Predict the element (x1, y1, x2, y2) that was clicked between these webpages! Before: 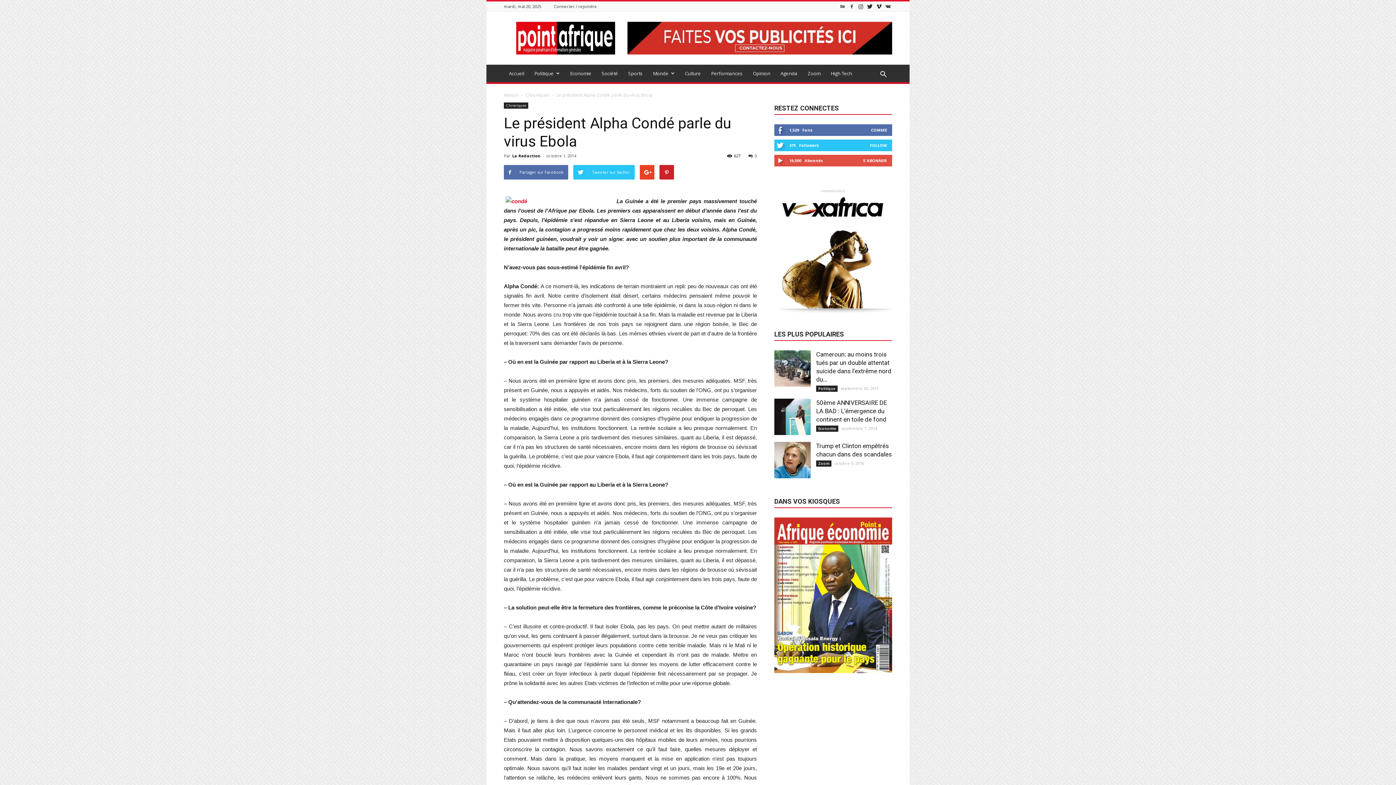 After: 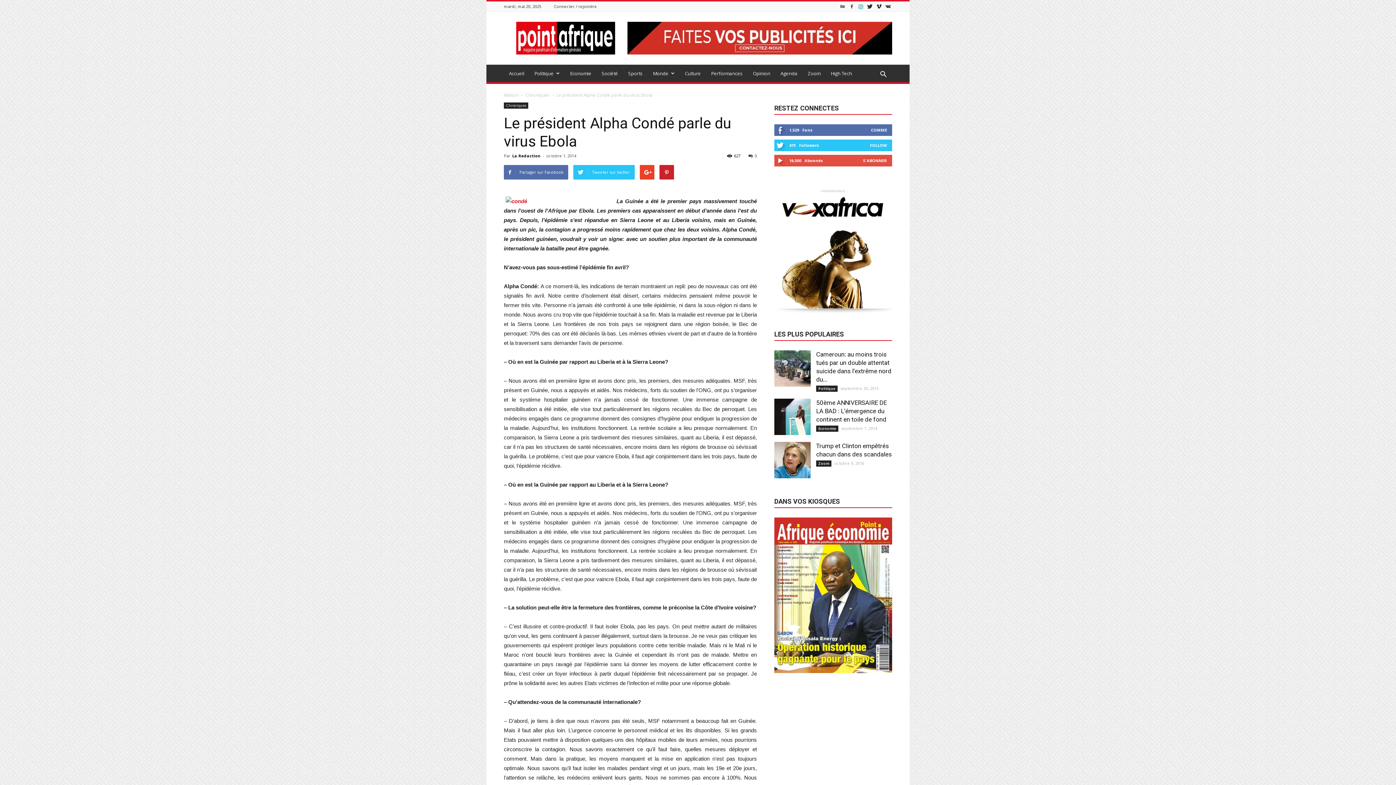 Action: bbox: (857, 1, 865, 11)